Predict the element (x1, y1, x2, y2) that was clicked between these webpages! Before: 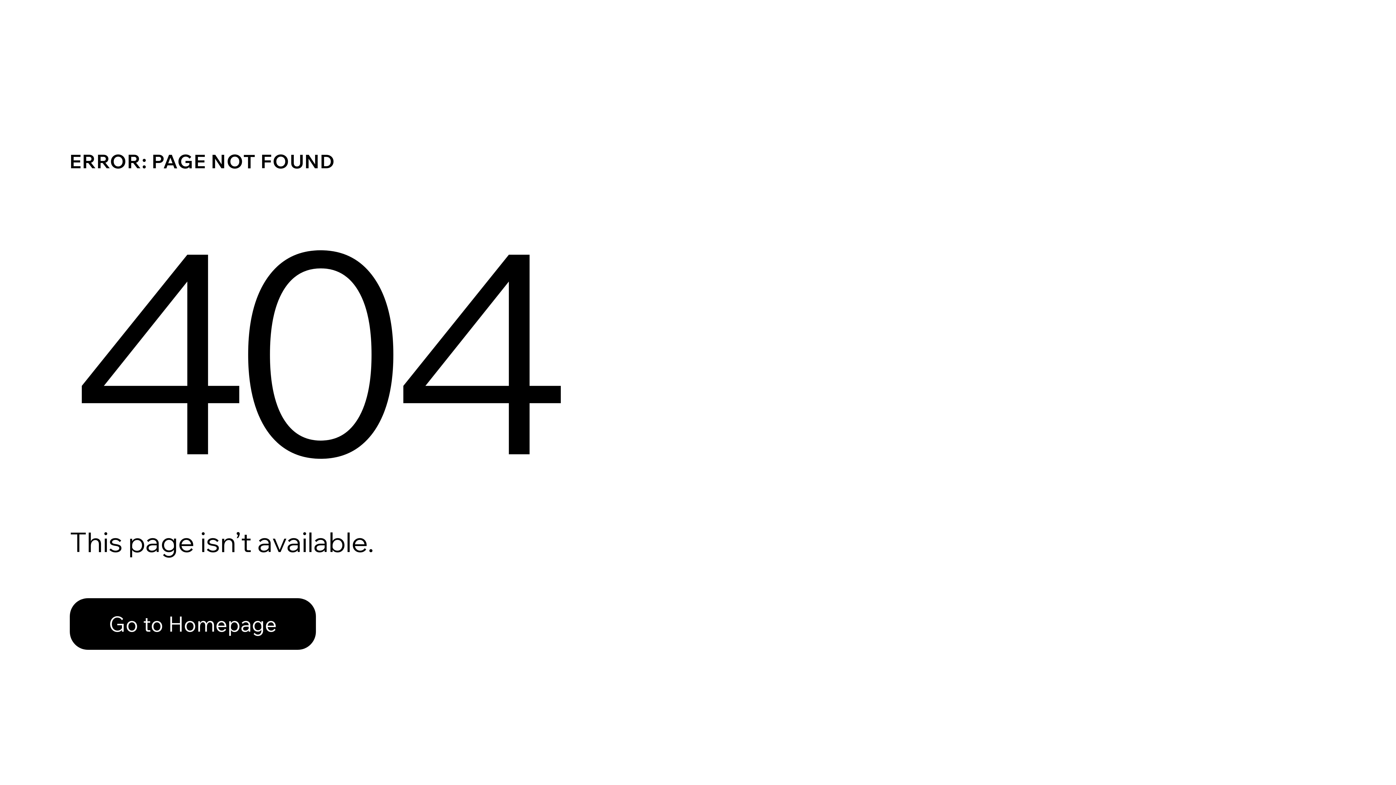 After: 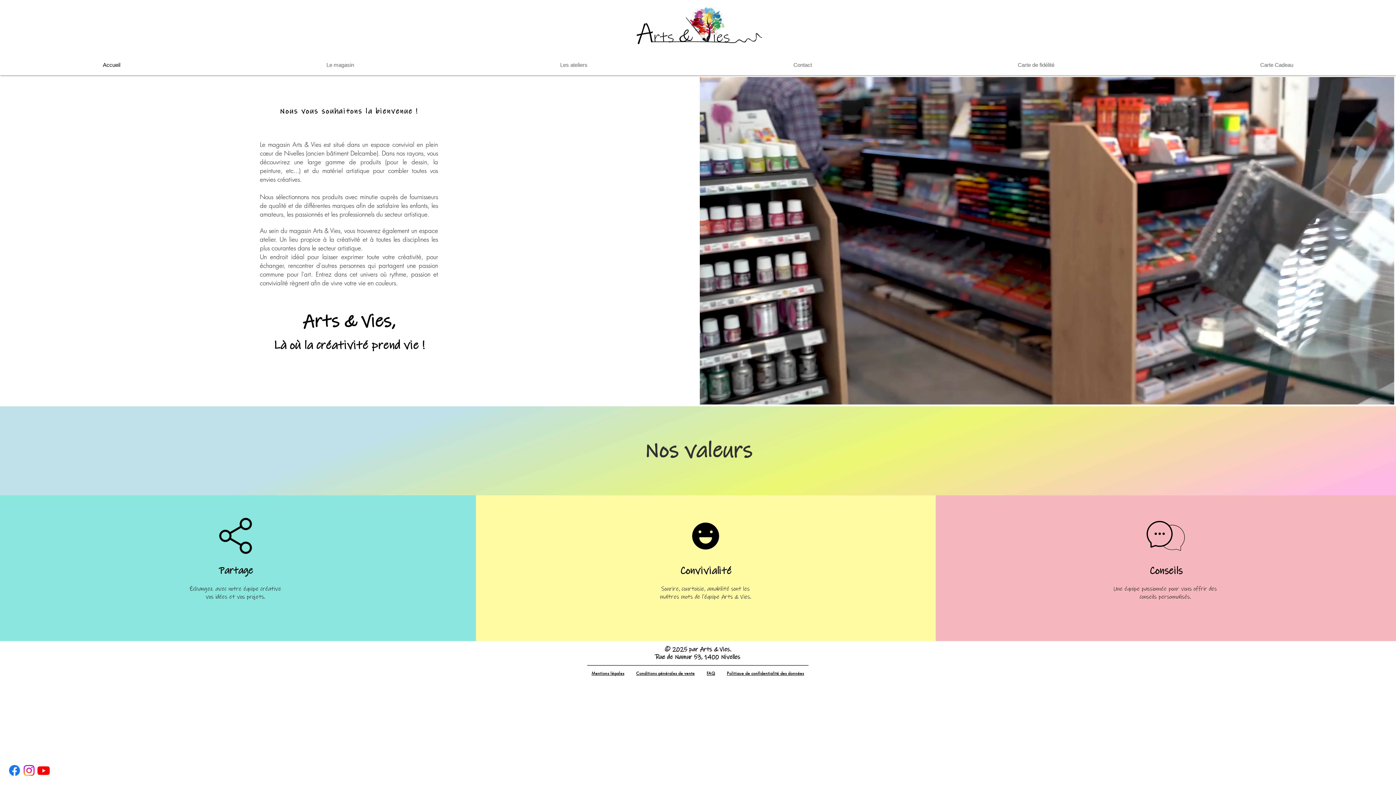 Action: label: Go to Homepage bbox: (69, 598, 316, 650)